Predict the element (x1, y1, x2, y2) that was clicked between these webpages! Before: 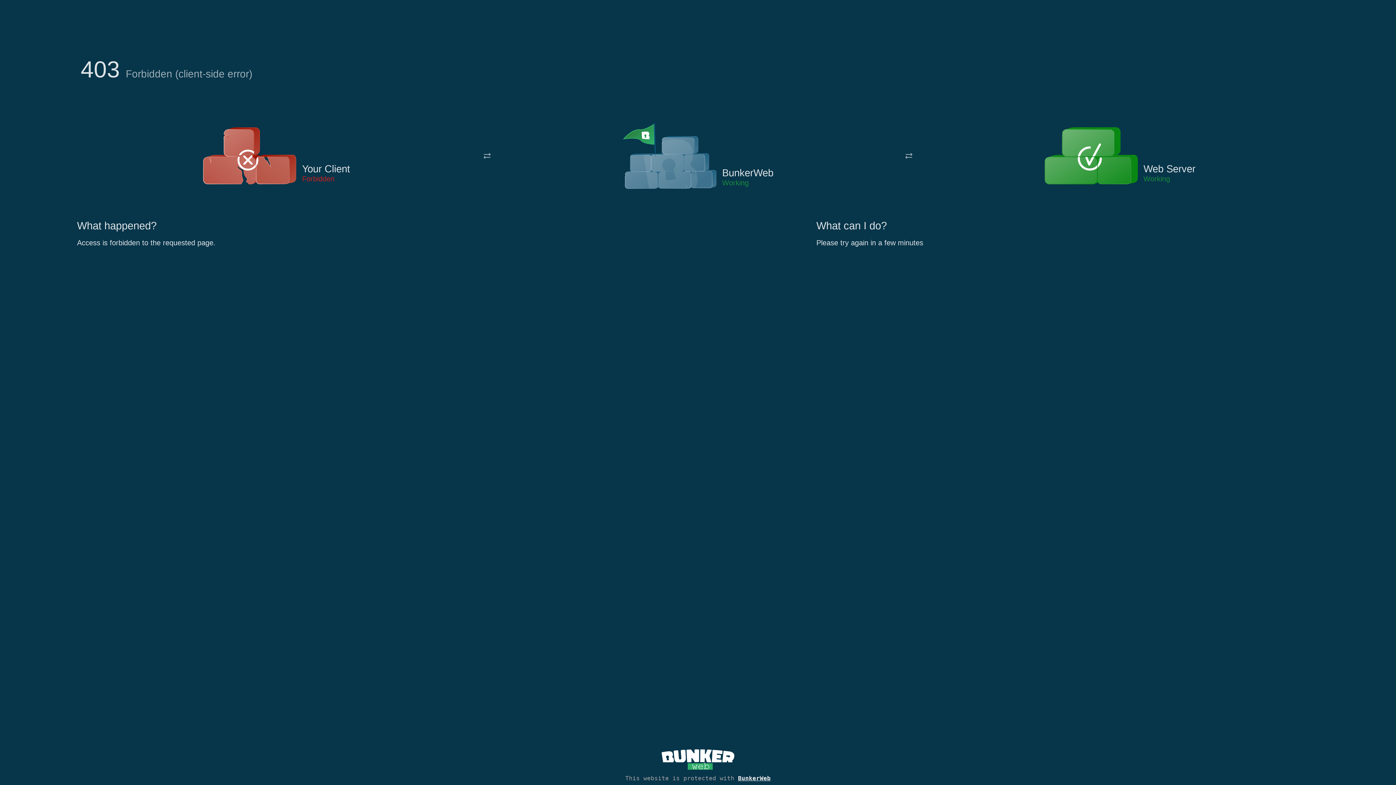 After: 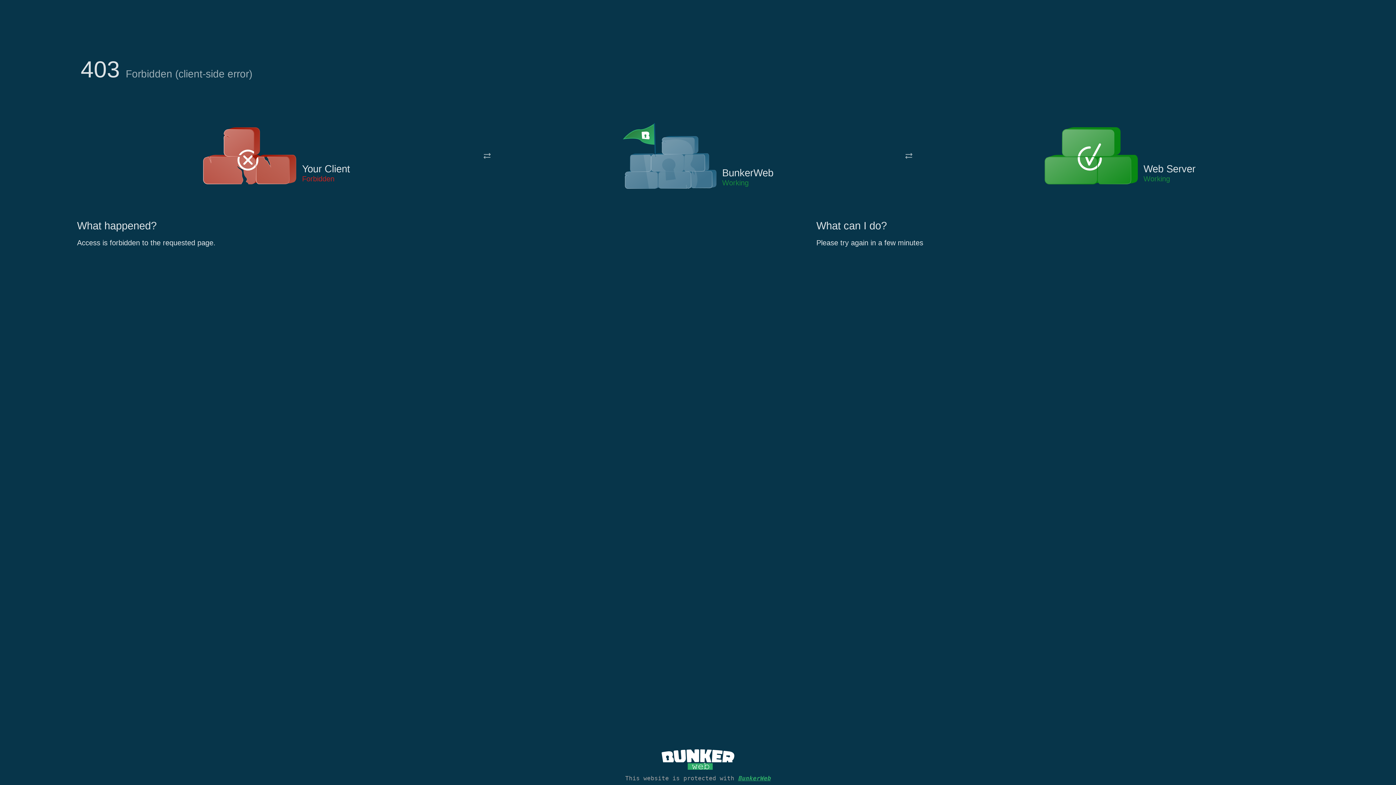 Action: bbox: (738, 775, 770, 782) label: BunkerWeb